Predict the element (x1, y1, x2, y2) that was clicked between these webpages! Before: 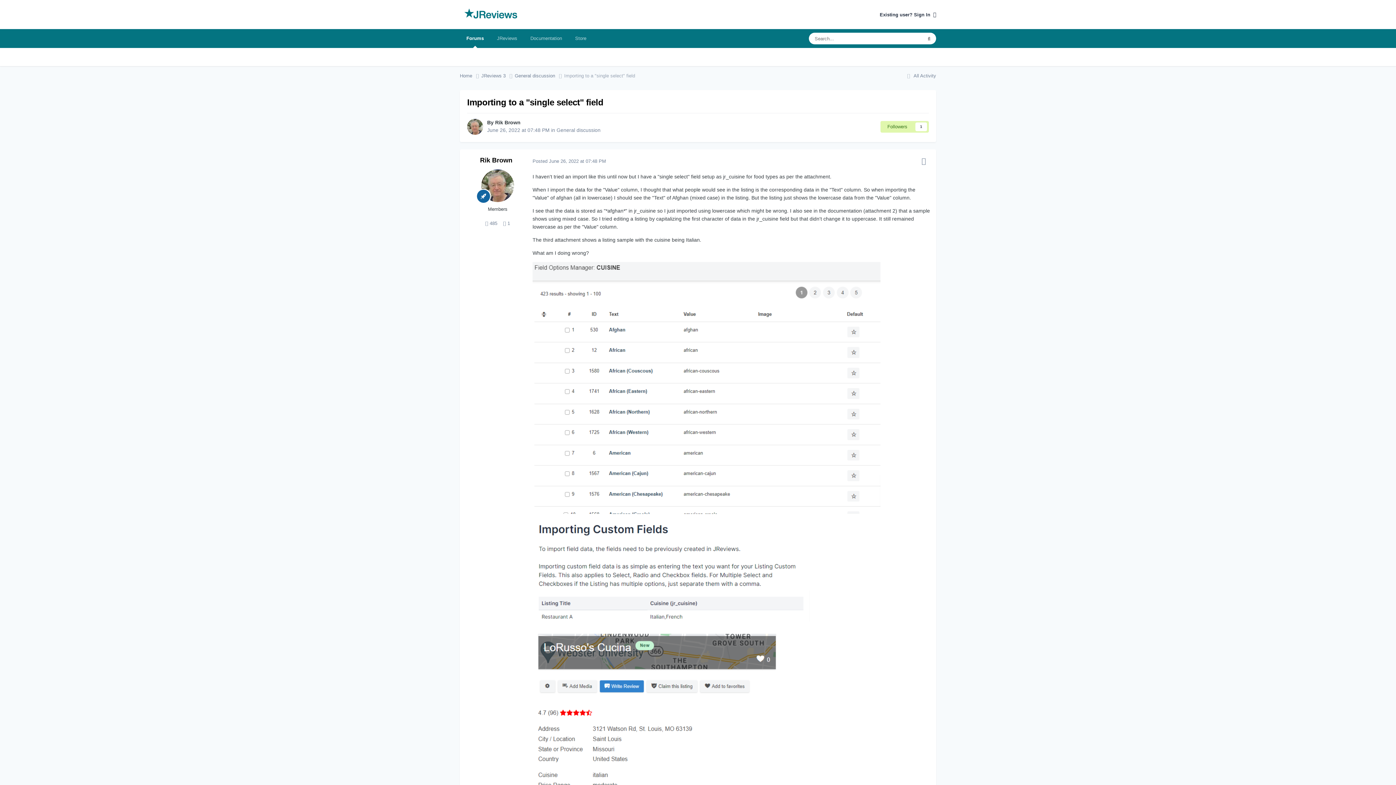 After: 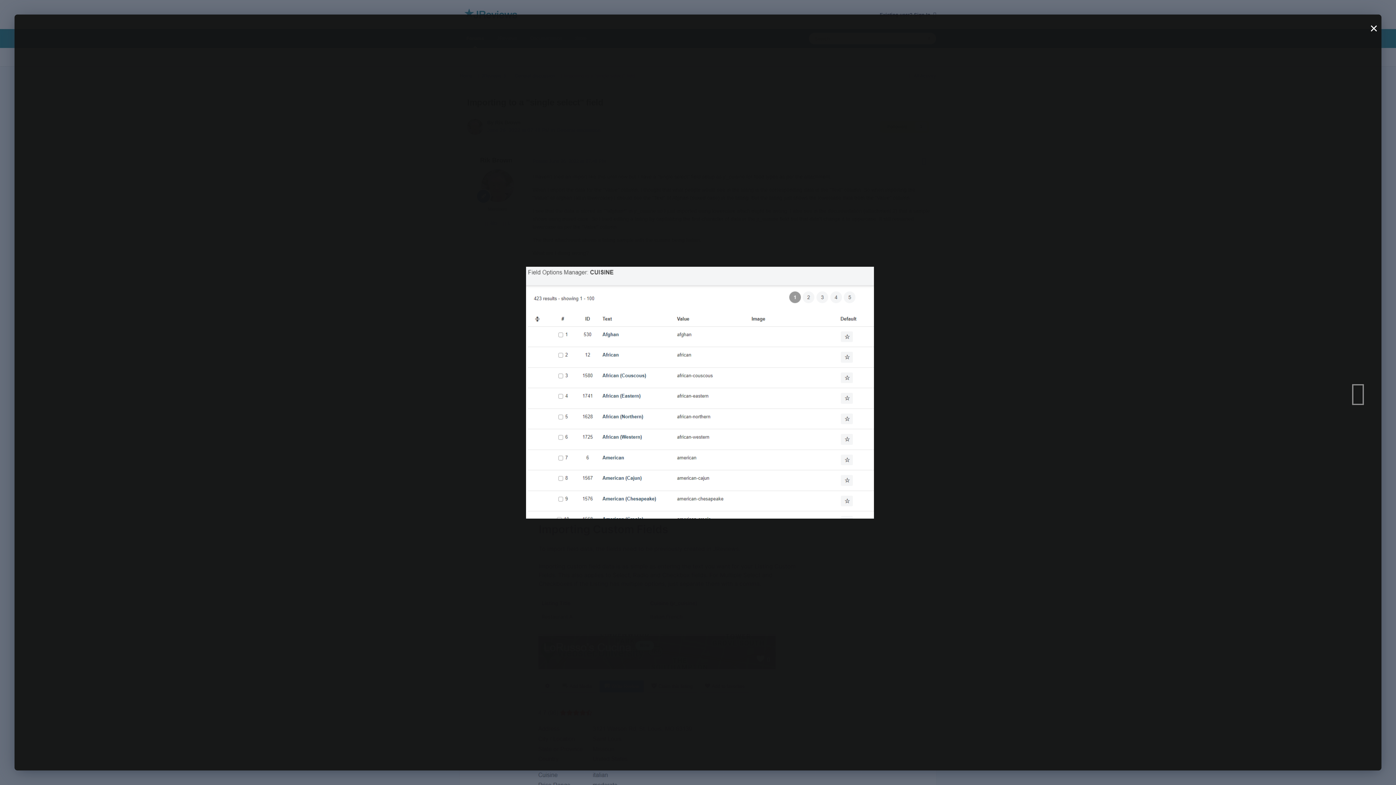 Action: bbox: (532, 384, 880, 390)